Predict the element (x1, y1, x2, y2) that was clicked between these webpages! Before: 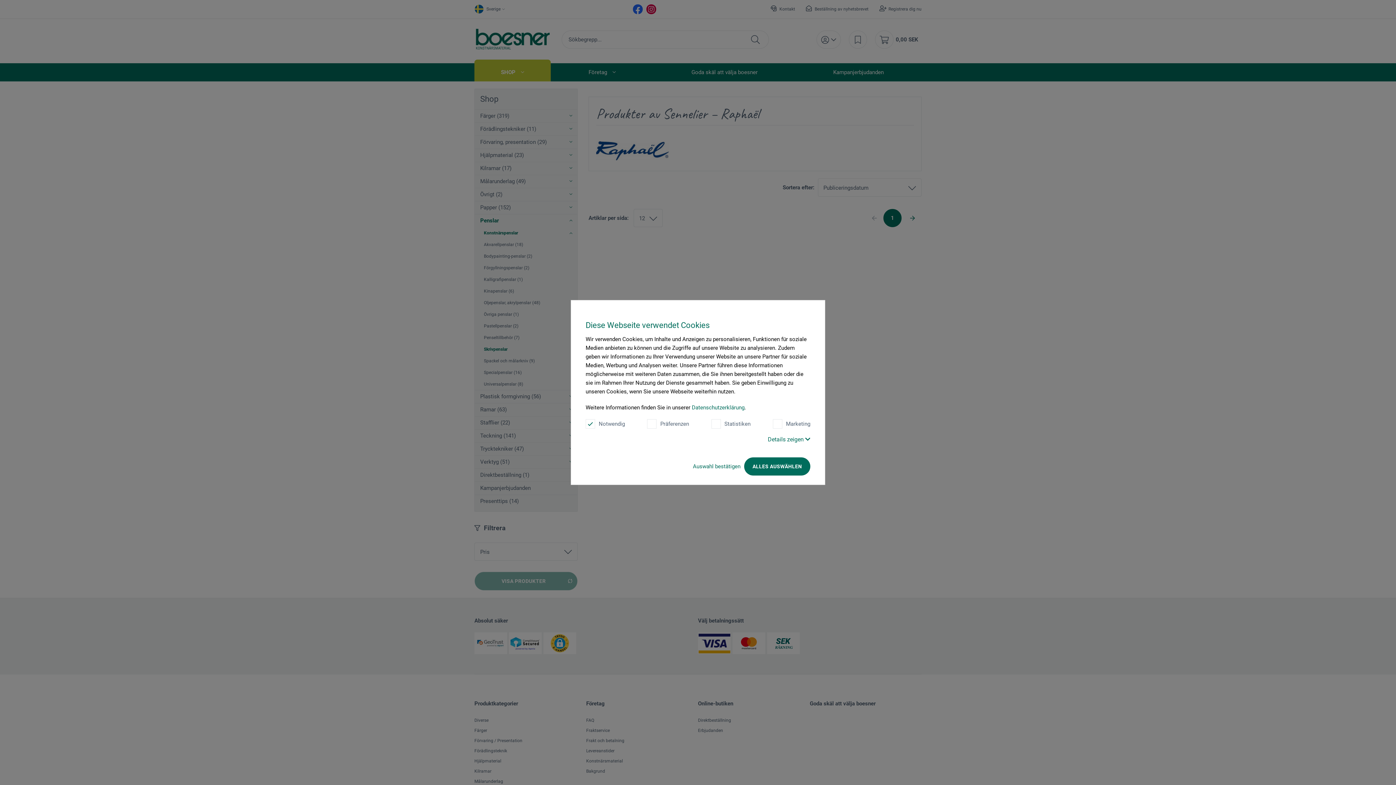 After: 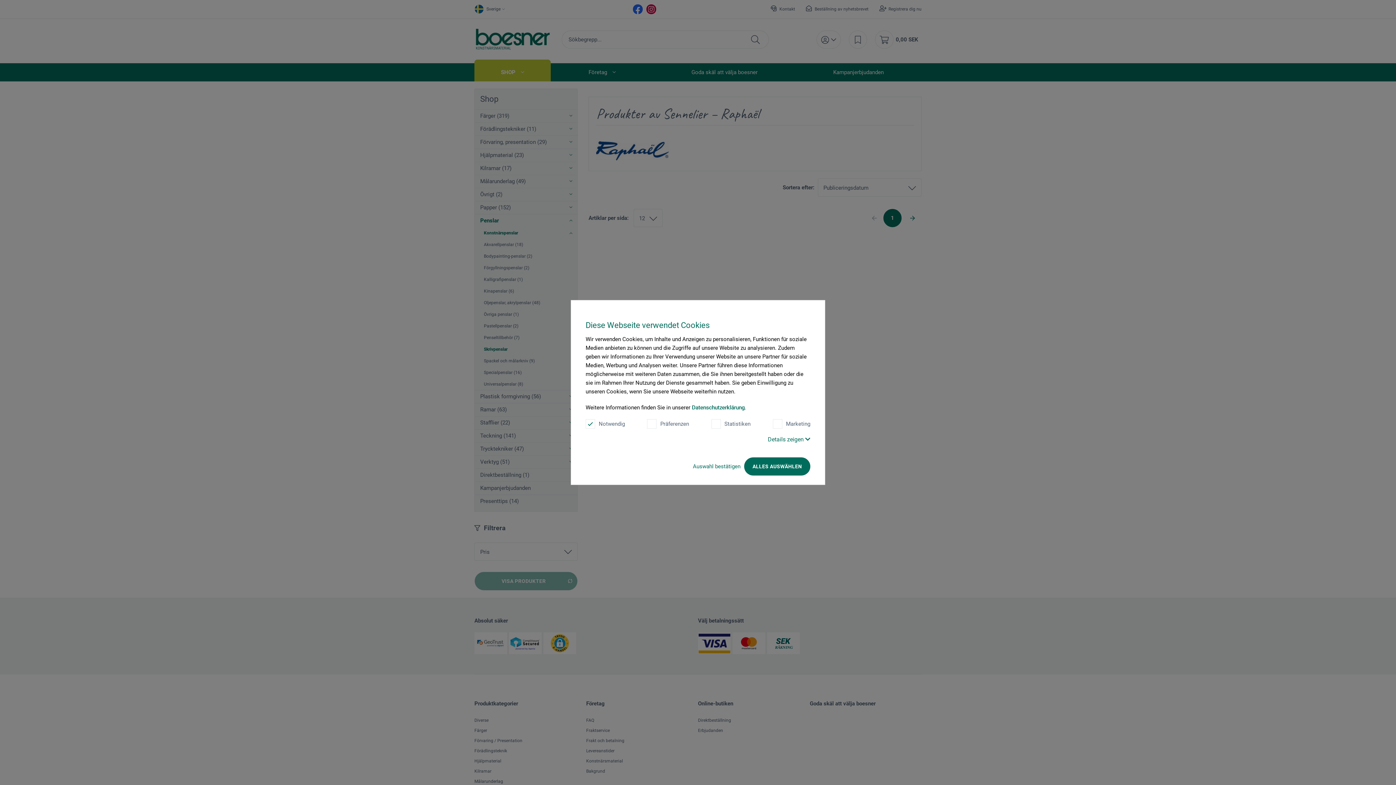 Action: label: Datenschutzerklärung bbox: (692, 404, 744, 411)